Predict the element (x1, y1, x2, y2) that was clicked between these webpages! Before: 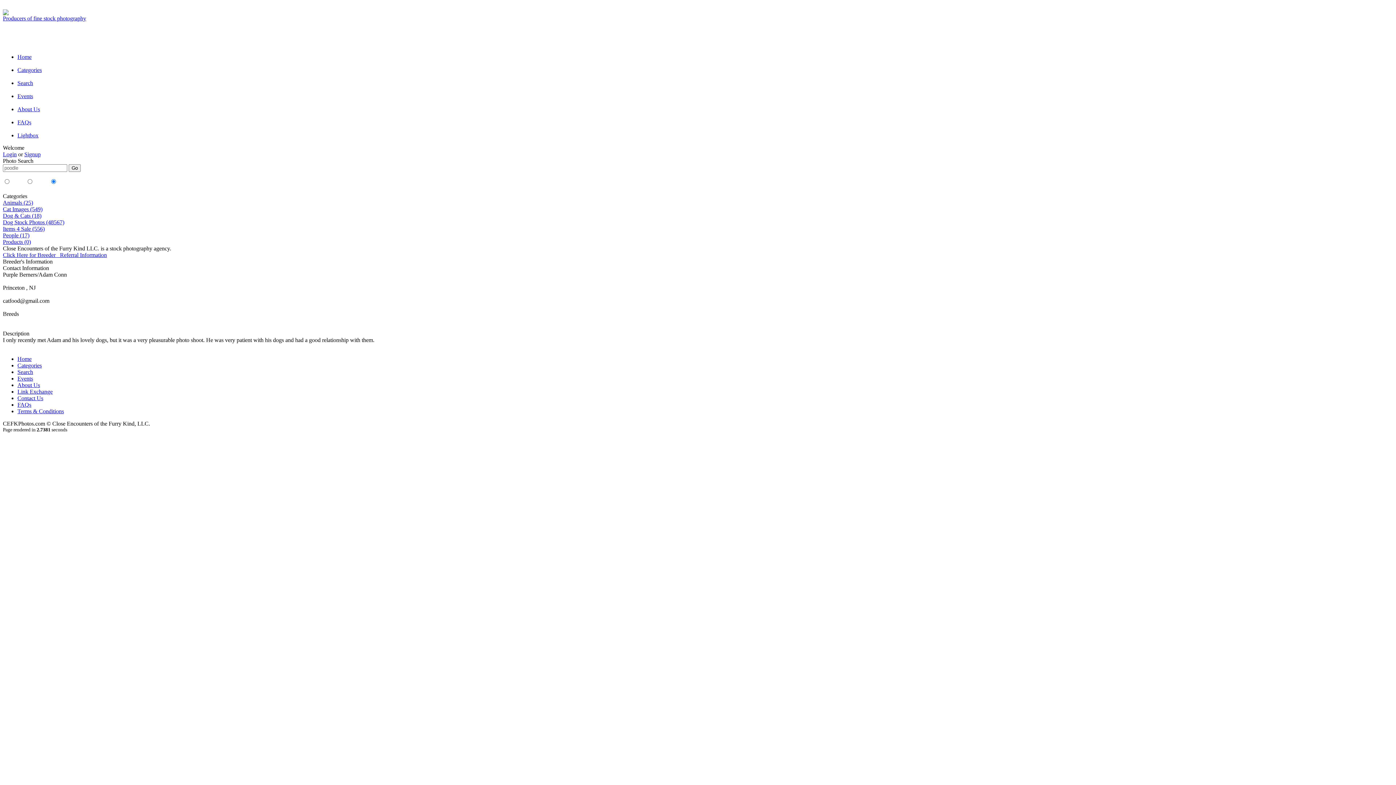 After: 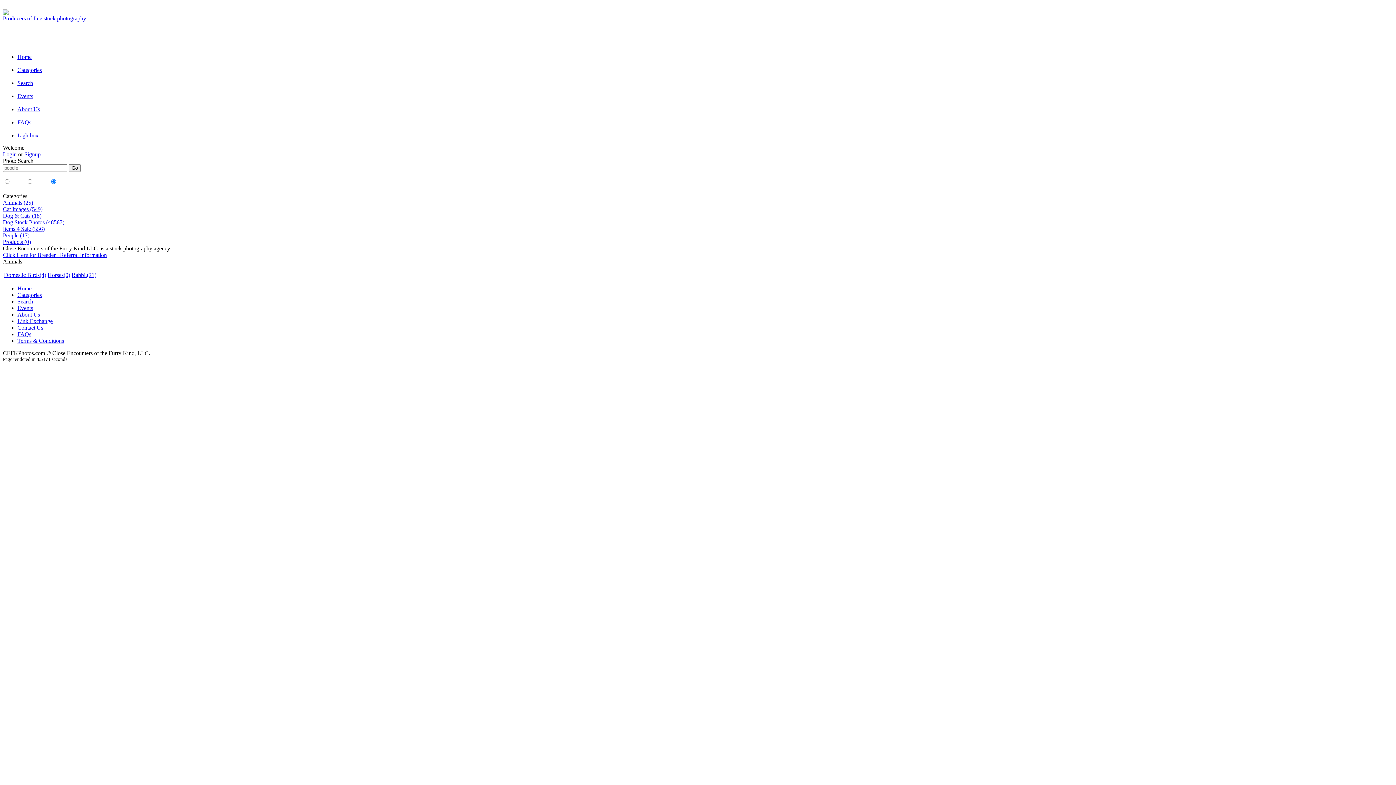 Action: label: Animals (25) bbox: (2, 199, 33, 205)